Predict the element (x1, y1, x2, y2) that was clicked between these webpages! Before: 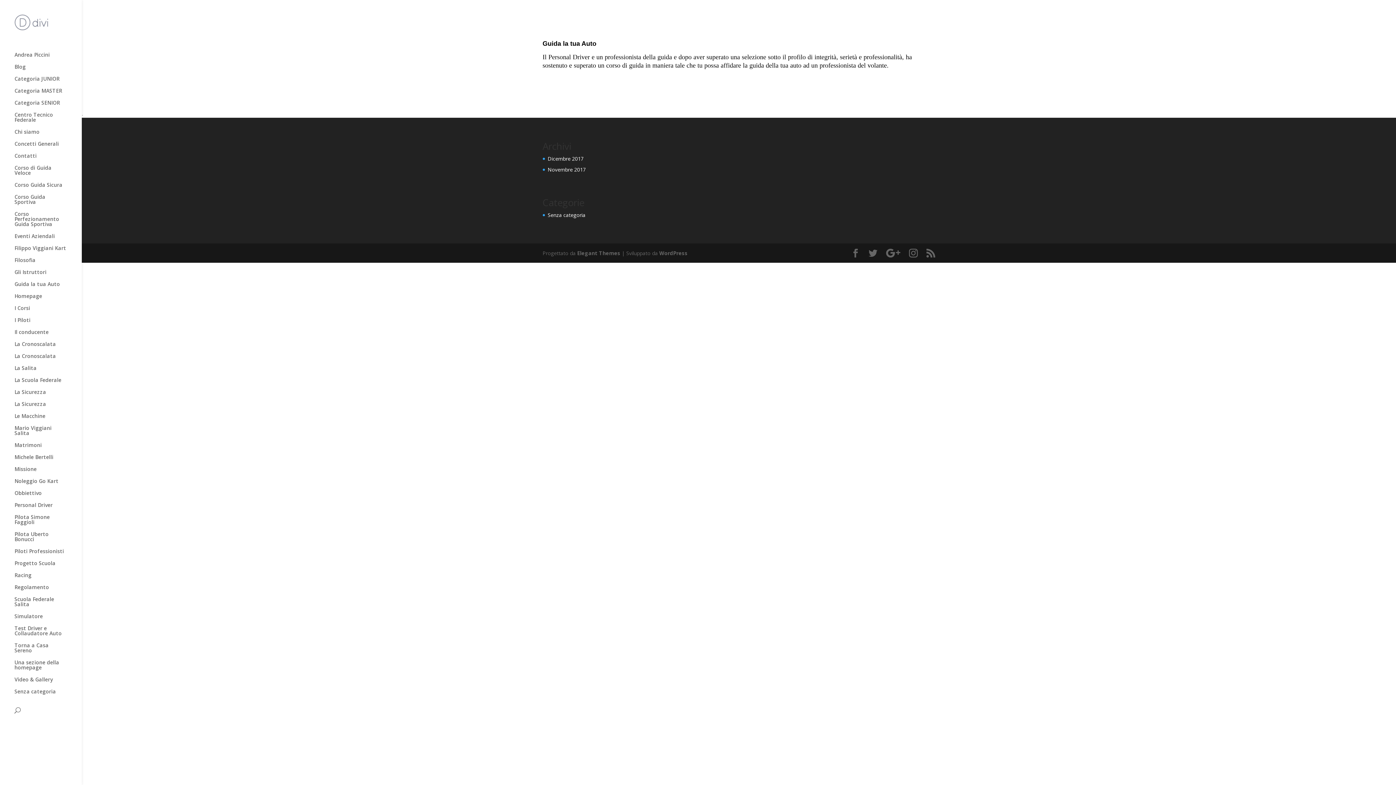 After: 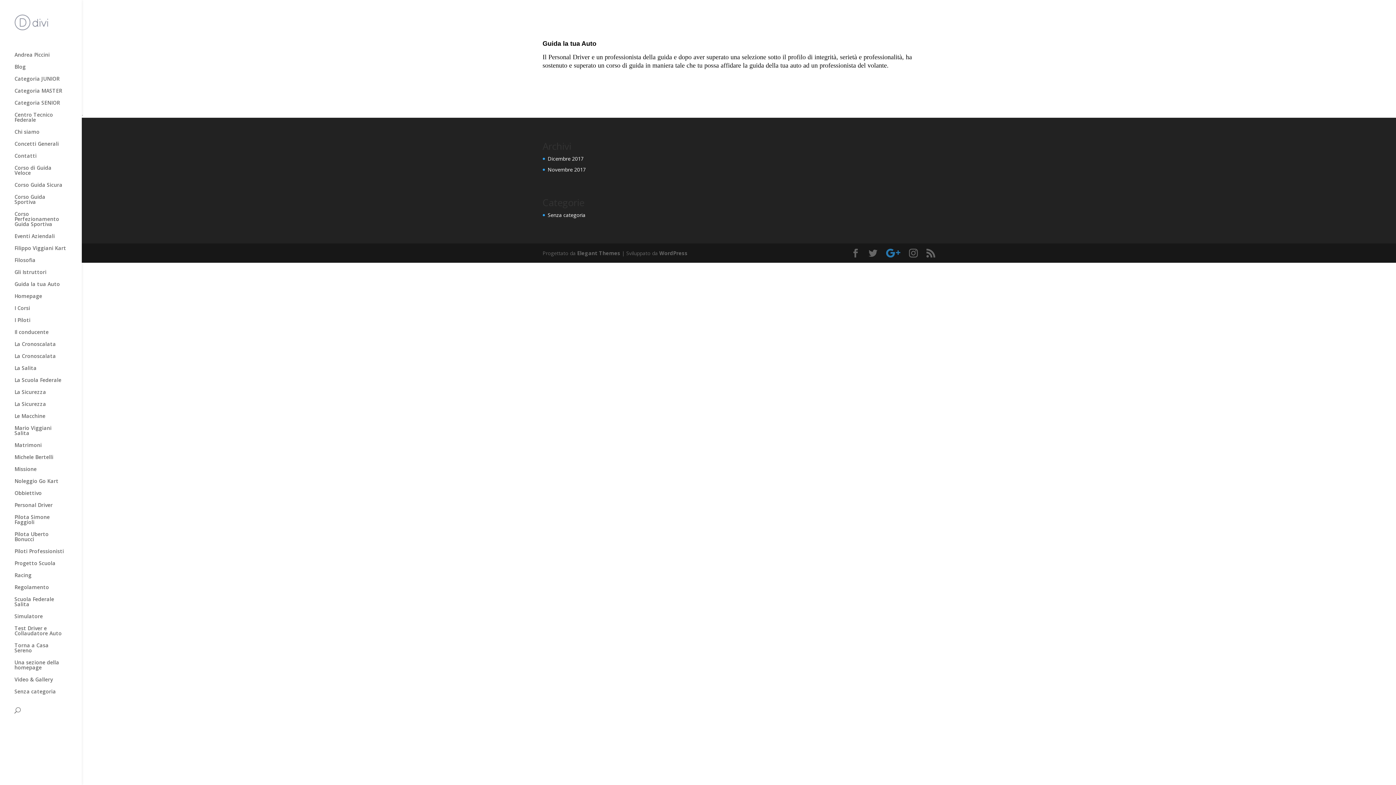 Action: bbox: (886, 248, 900, 257)